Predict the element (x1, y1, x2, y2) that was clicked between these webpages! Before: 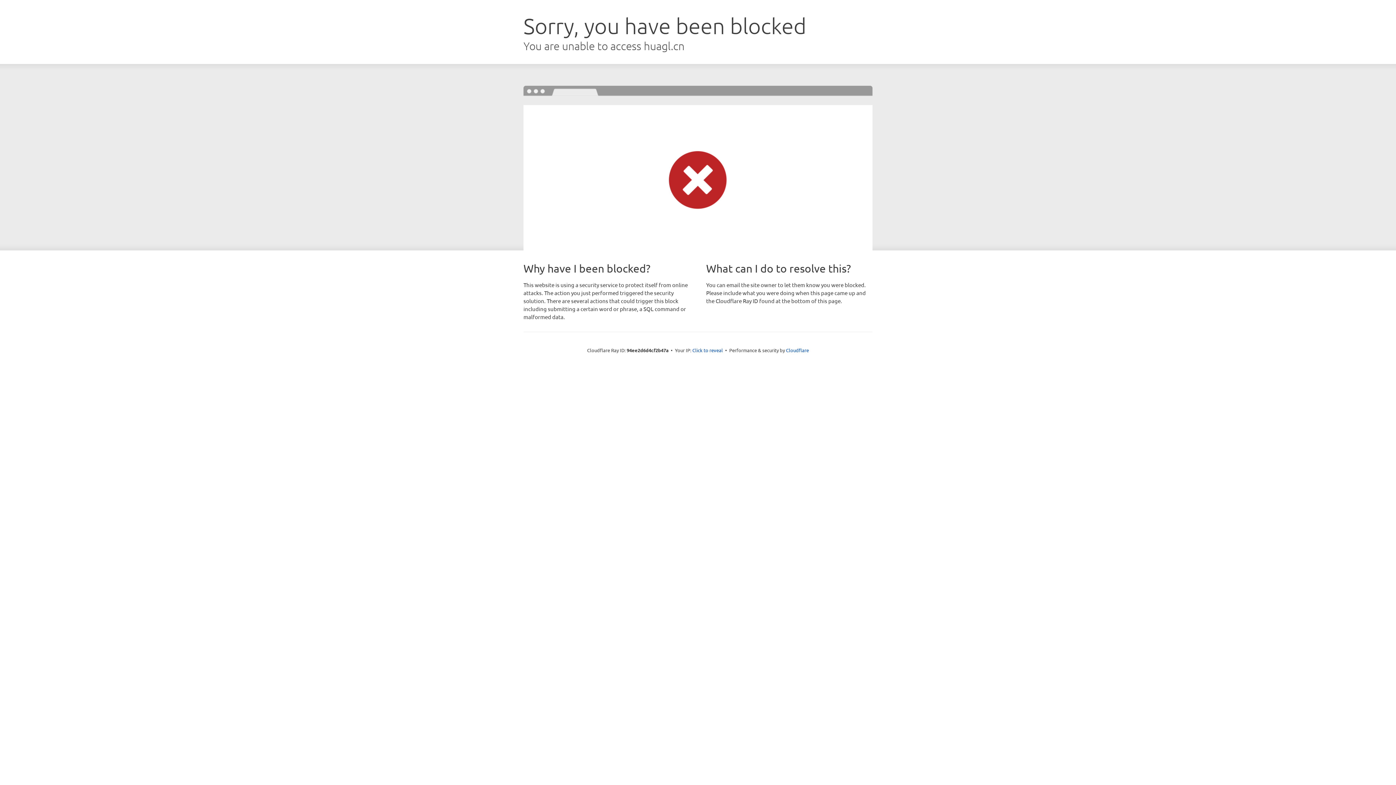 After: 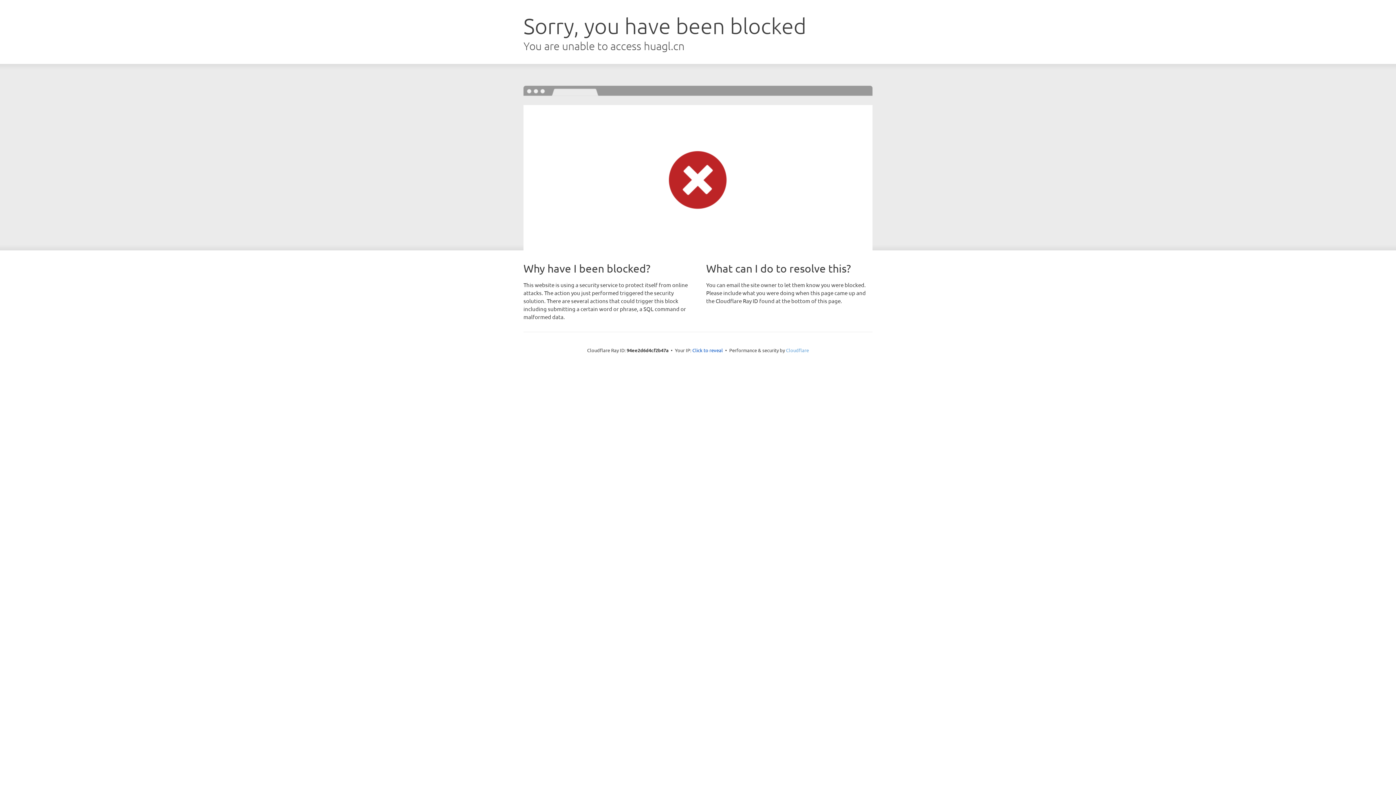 Action: label: Cloudflare bbox: (786, 347, 809, 353)